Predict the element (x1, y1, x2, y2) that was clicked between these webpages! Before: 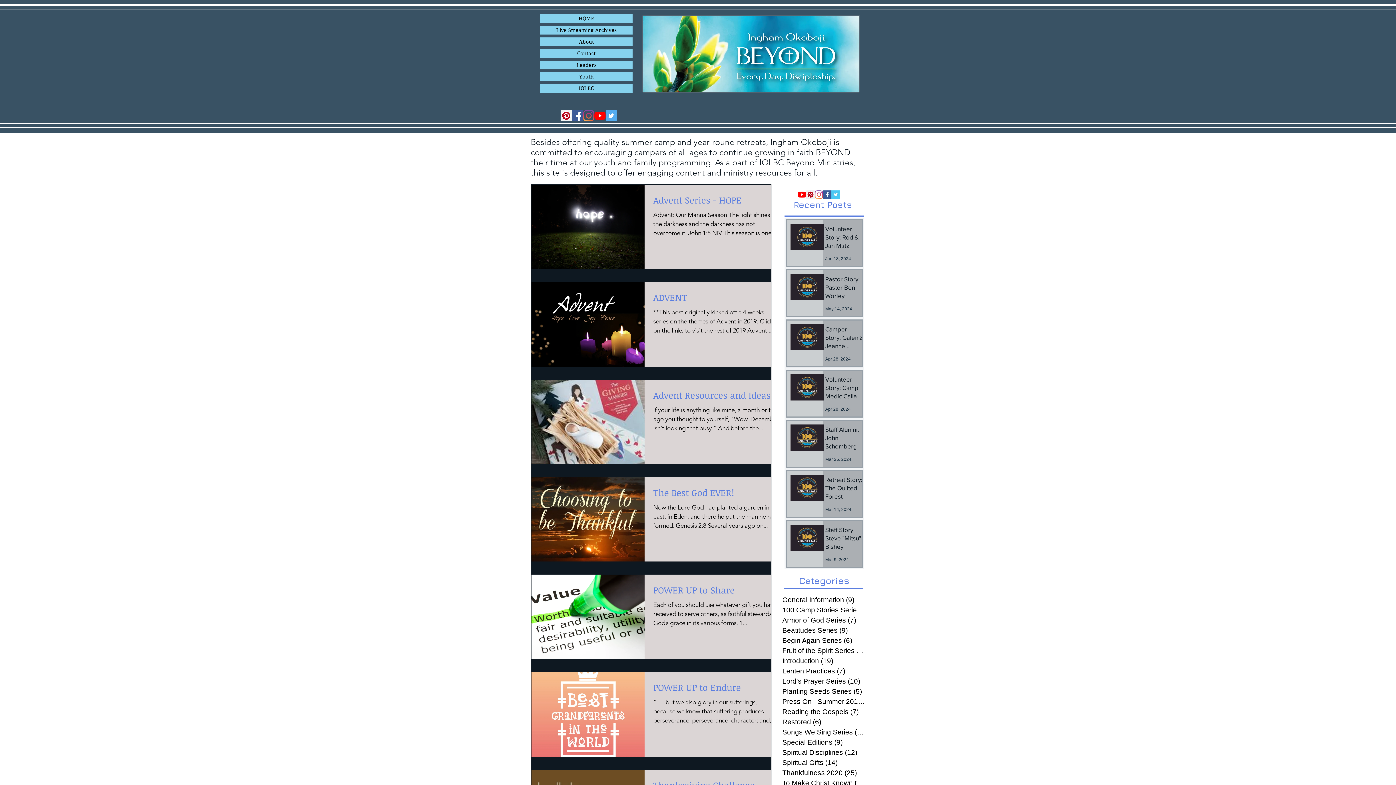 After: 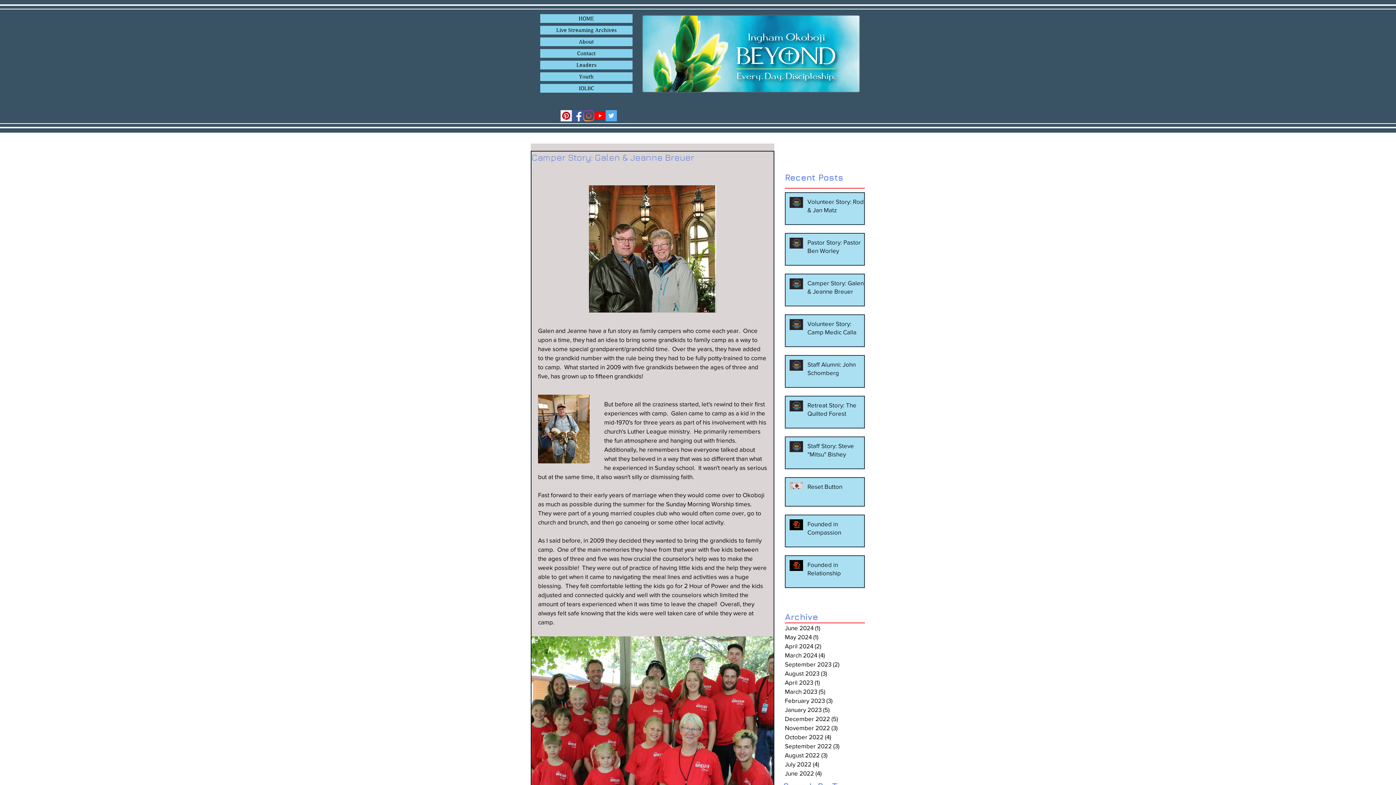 Action: bbox: (825, 325, 864, 353) label: Camper Story: Galen & Jeanne Breuer